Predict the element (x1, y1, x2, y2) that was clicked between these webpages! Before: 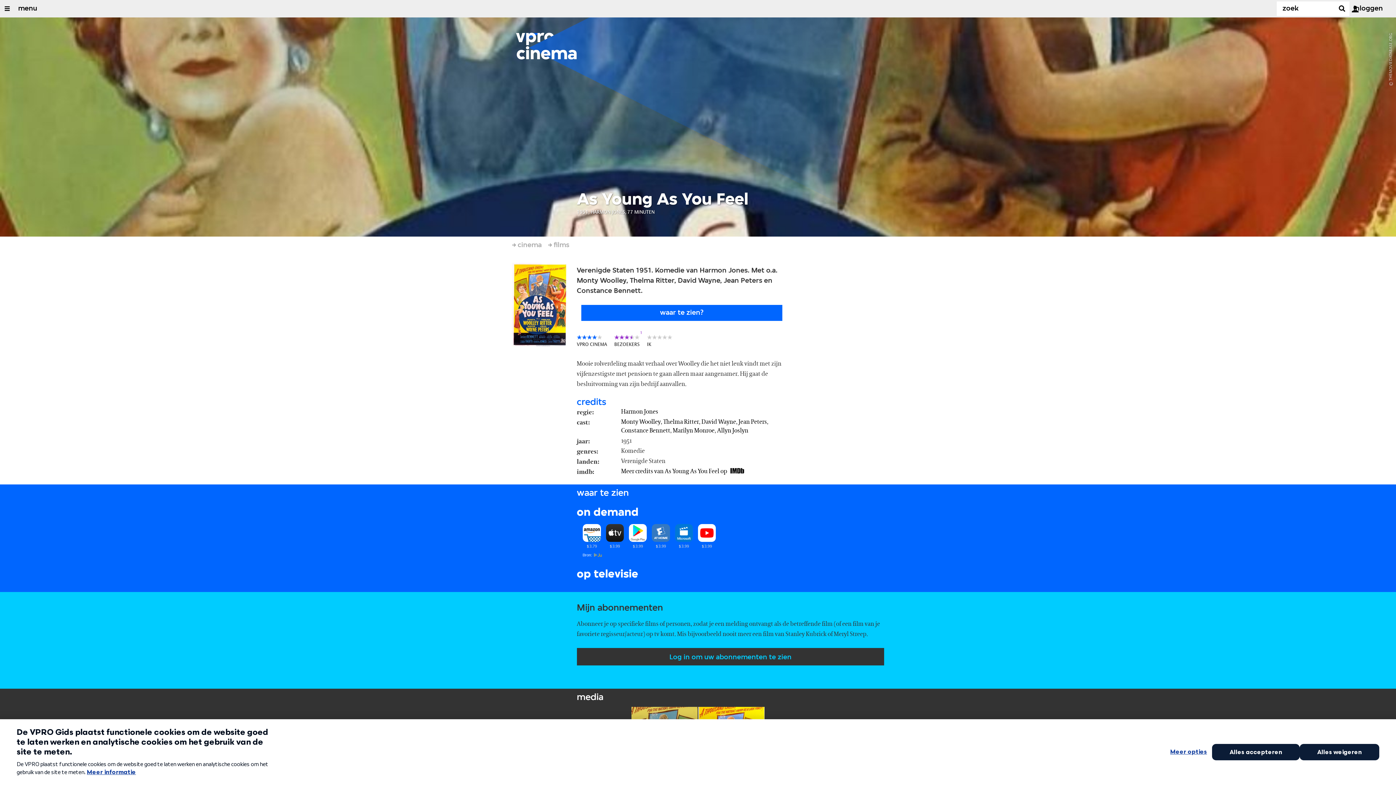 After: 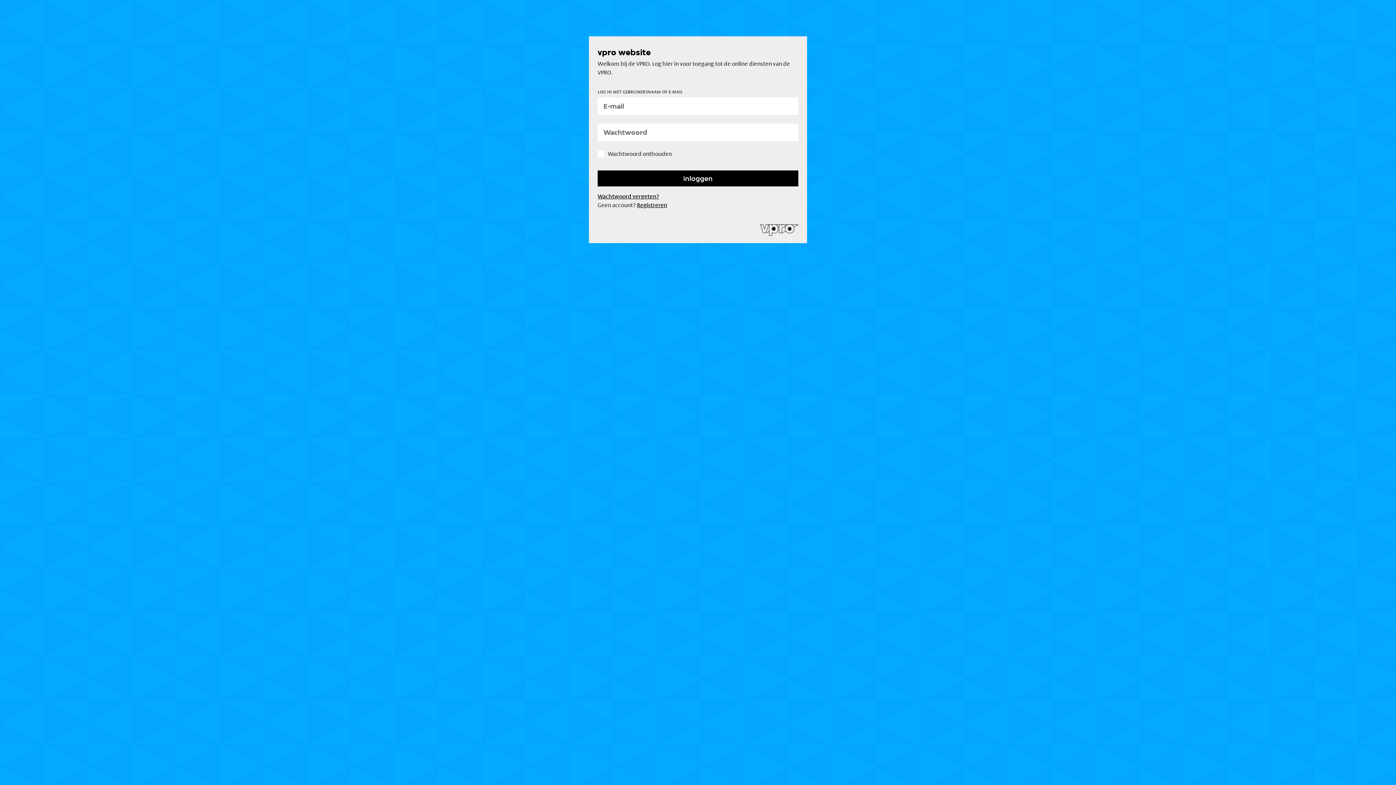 Action: label: Log in bbox: (639, 780, 651, 786)